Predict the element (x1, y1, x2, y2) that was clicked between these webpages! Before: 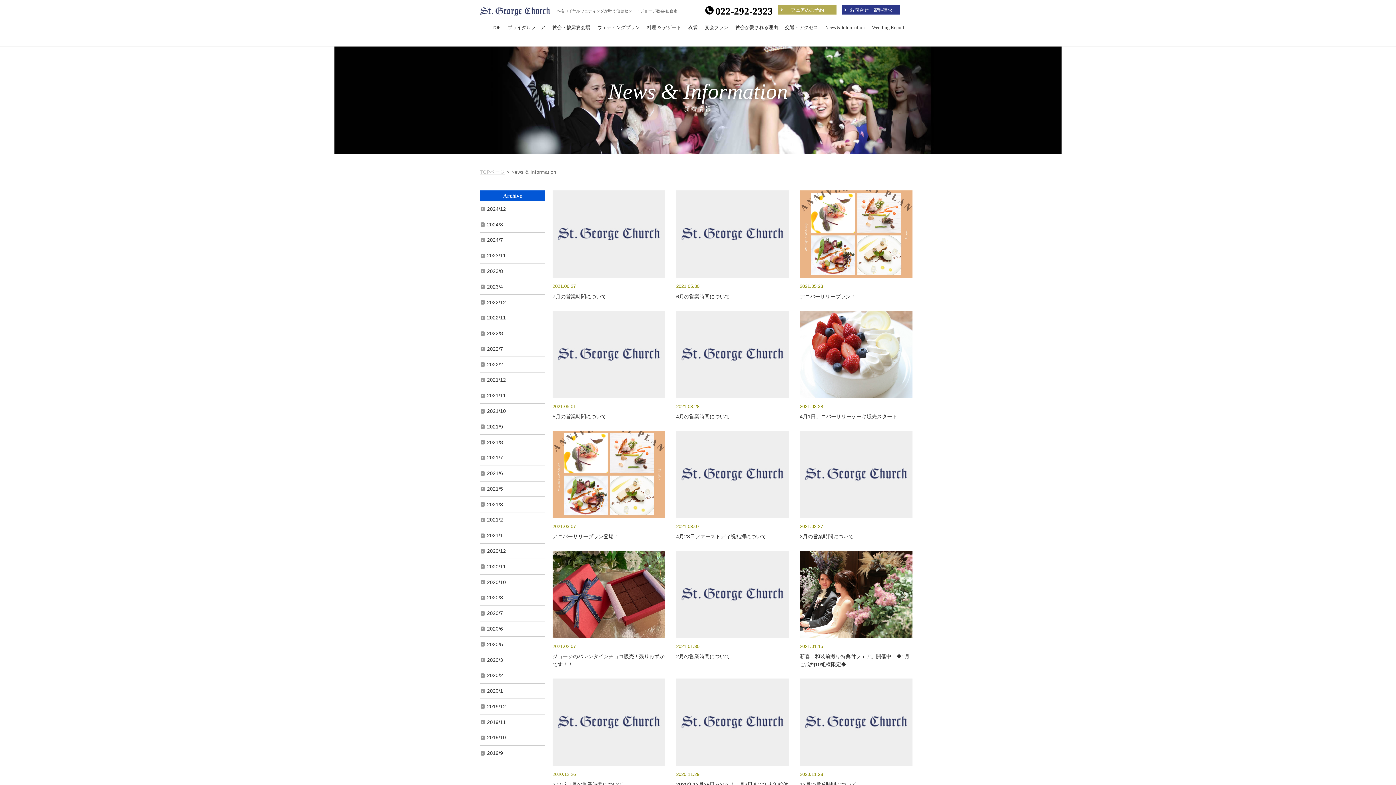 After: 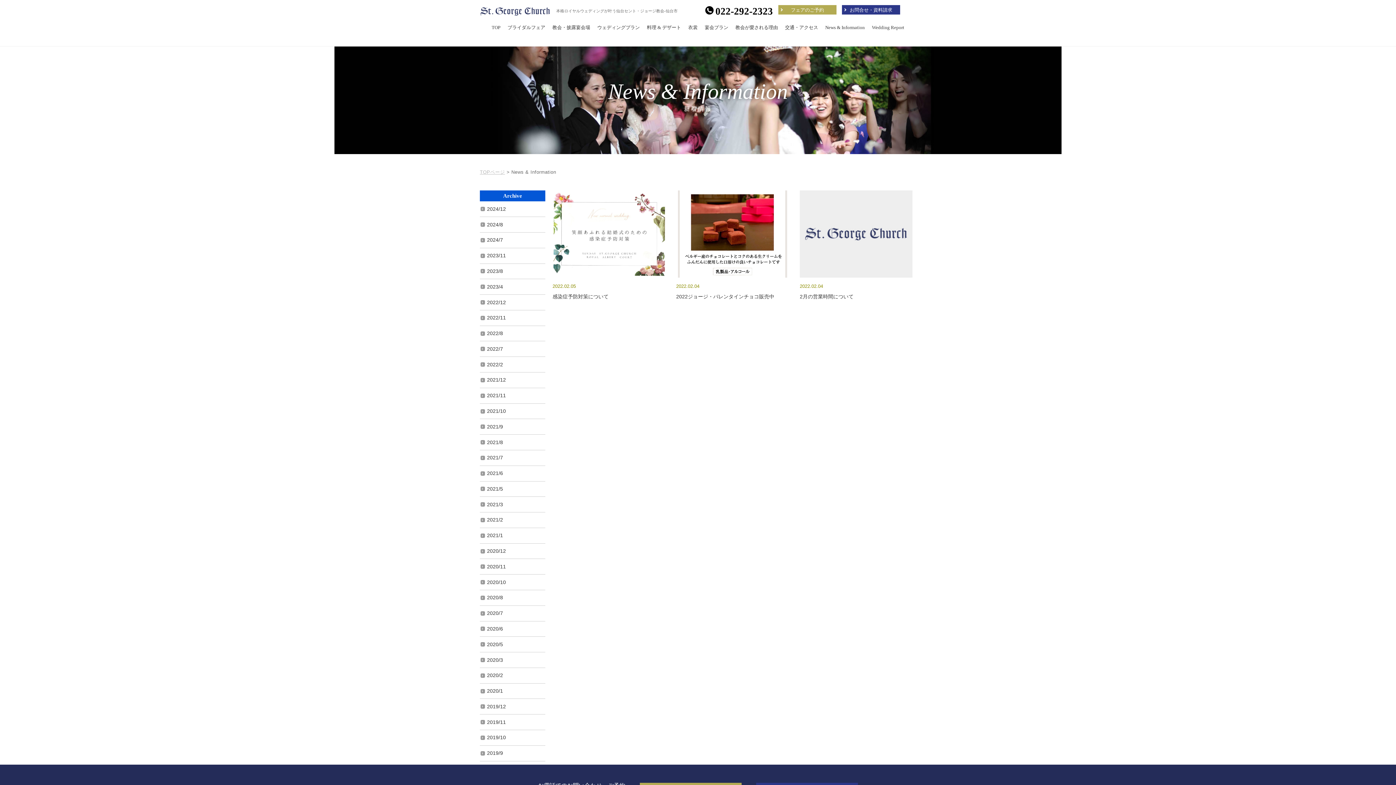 Action: bbox: (480, 357, 503, 372) label: 2022/2